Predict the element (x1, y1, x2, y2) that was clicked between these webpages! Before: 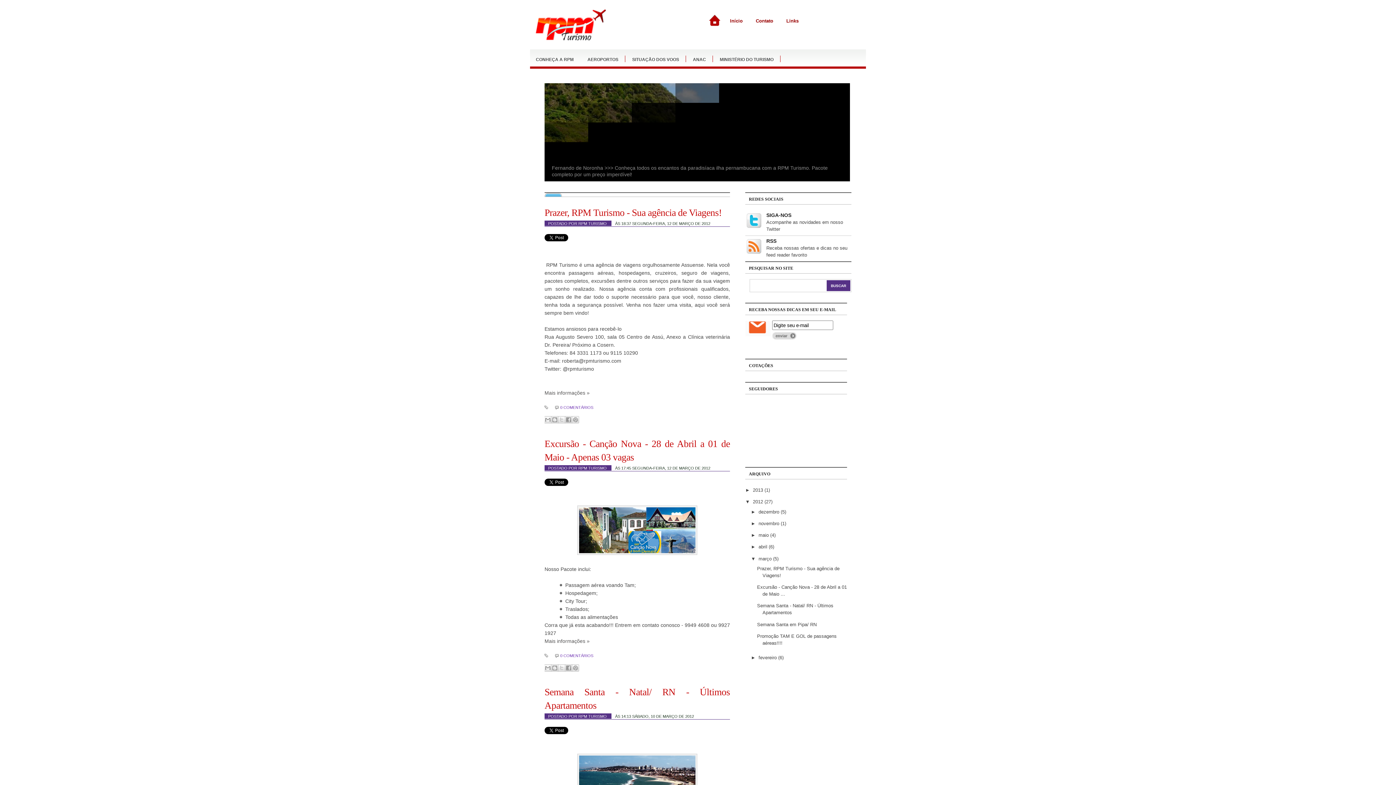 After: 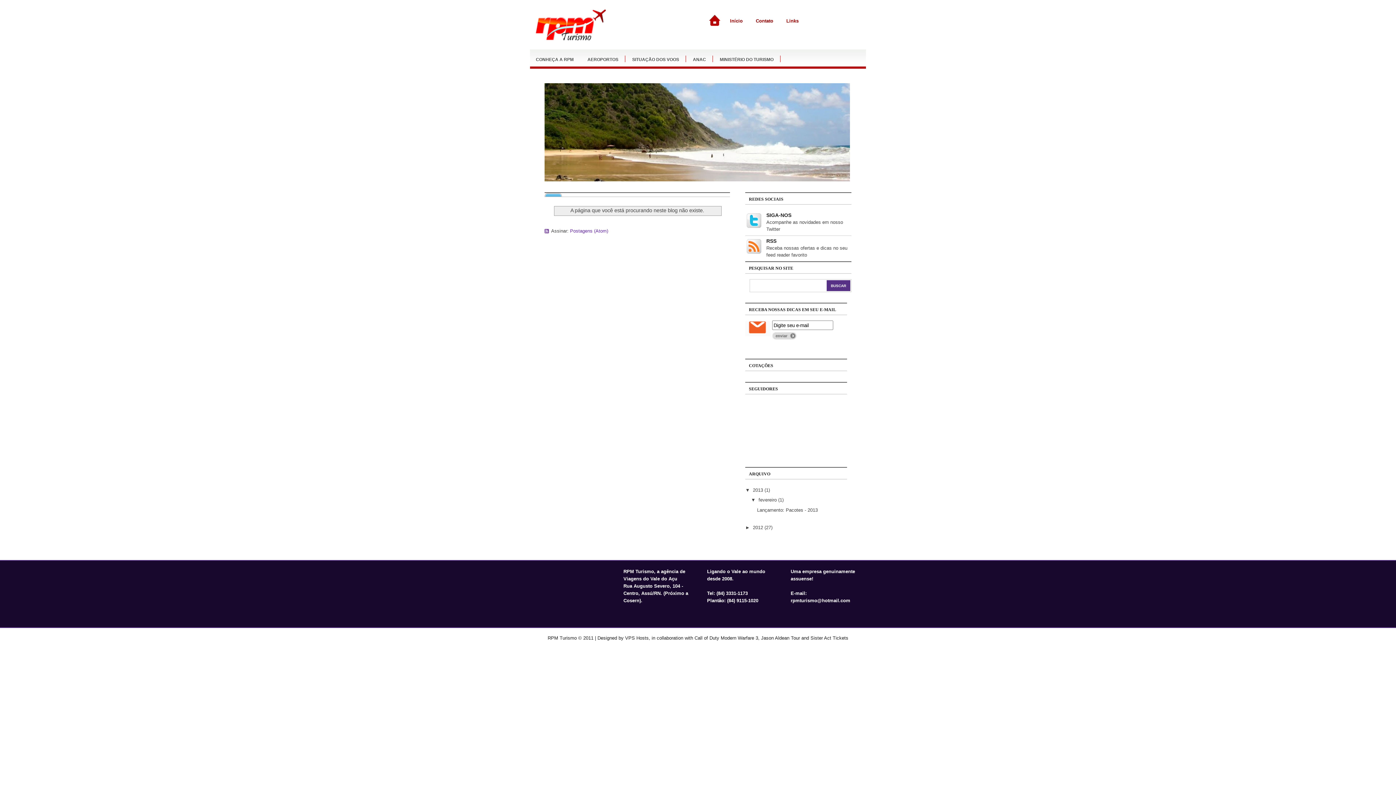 Action: bbox: (762, 83, 806, 102)